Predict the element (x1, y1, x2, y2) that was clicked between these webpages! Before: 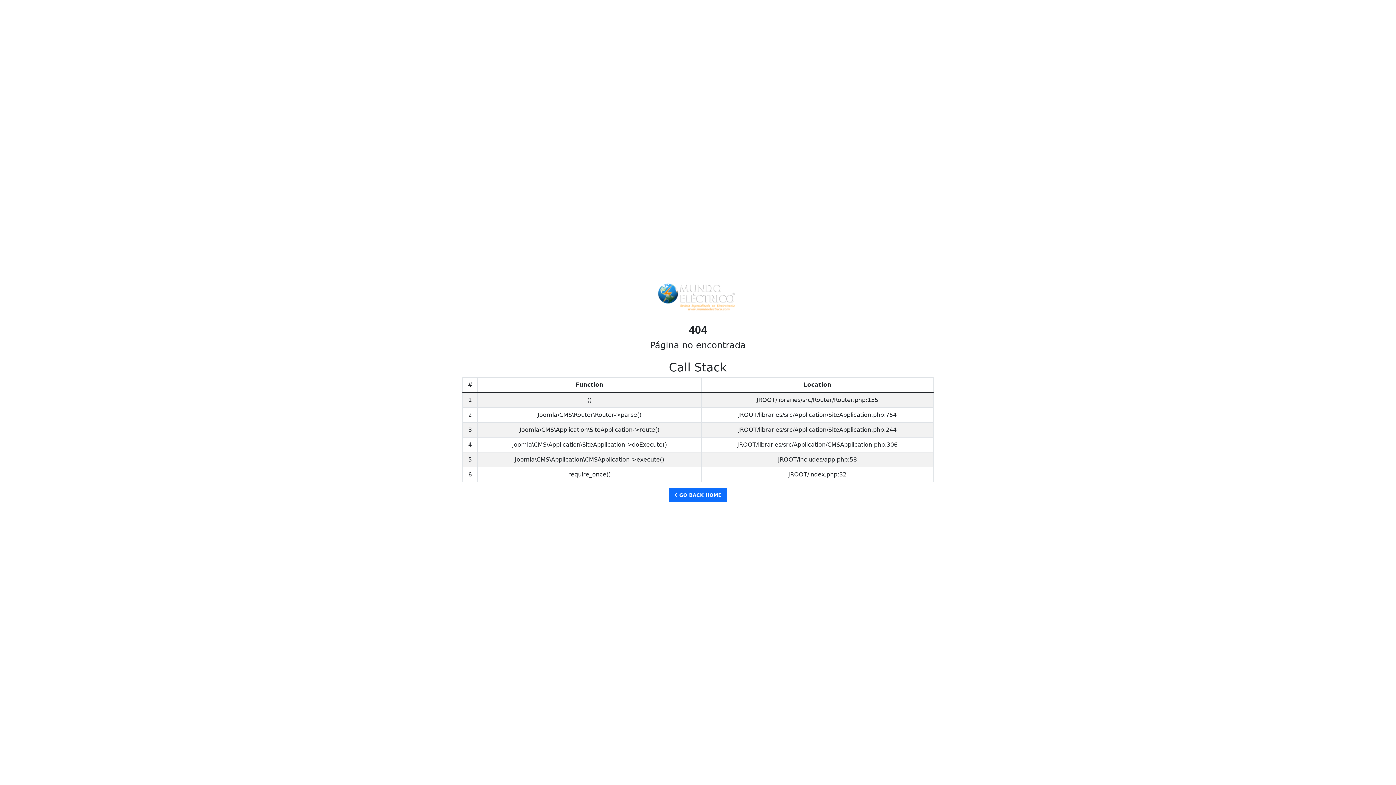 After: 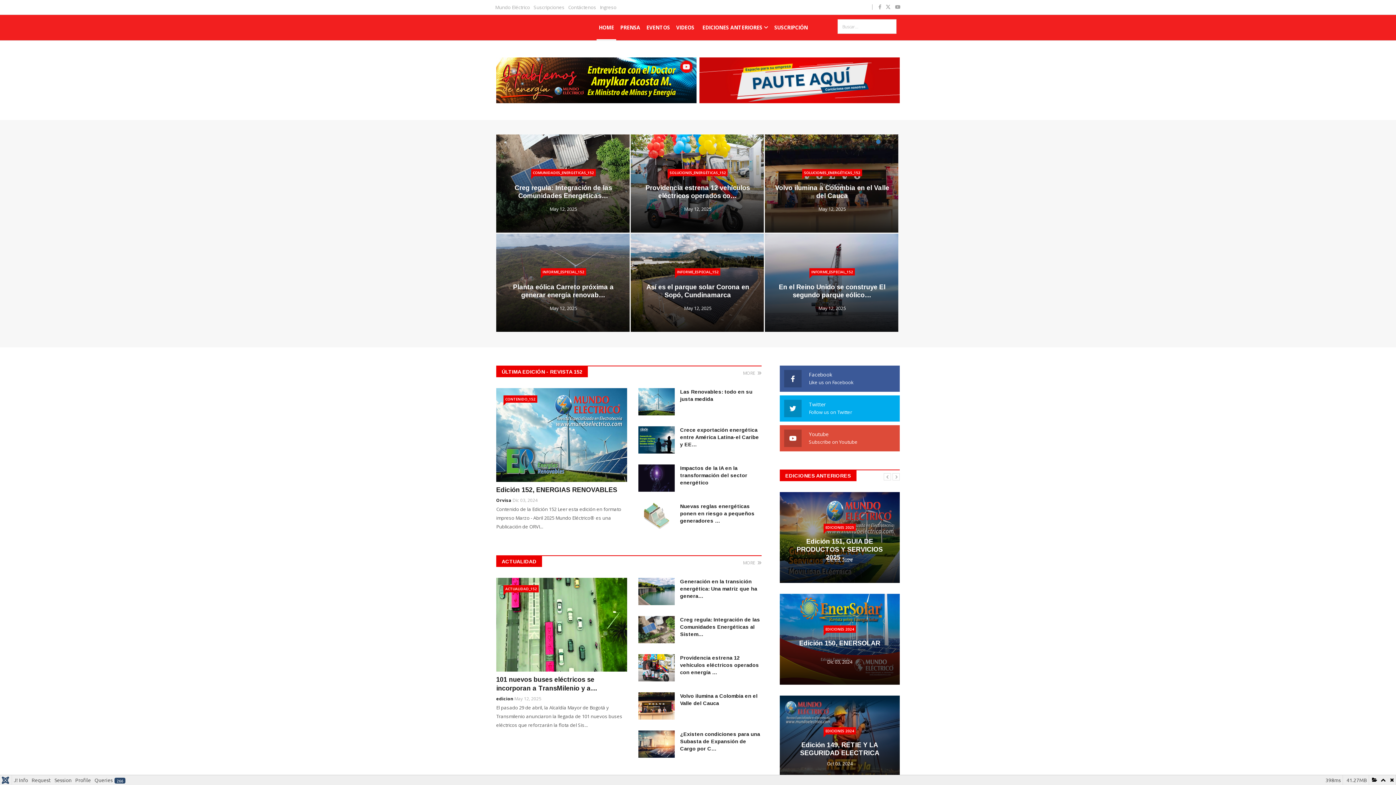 Action: label:  GO BACK HOME bbox: (669, 488, 727, 502)